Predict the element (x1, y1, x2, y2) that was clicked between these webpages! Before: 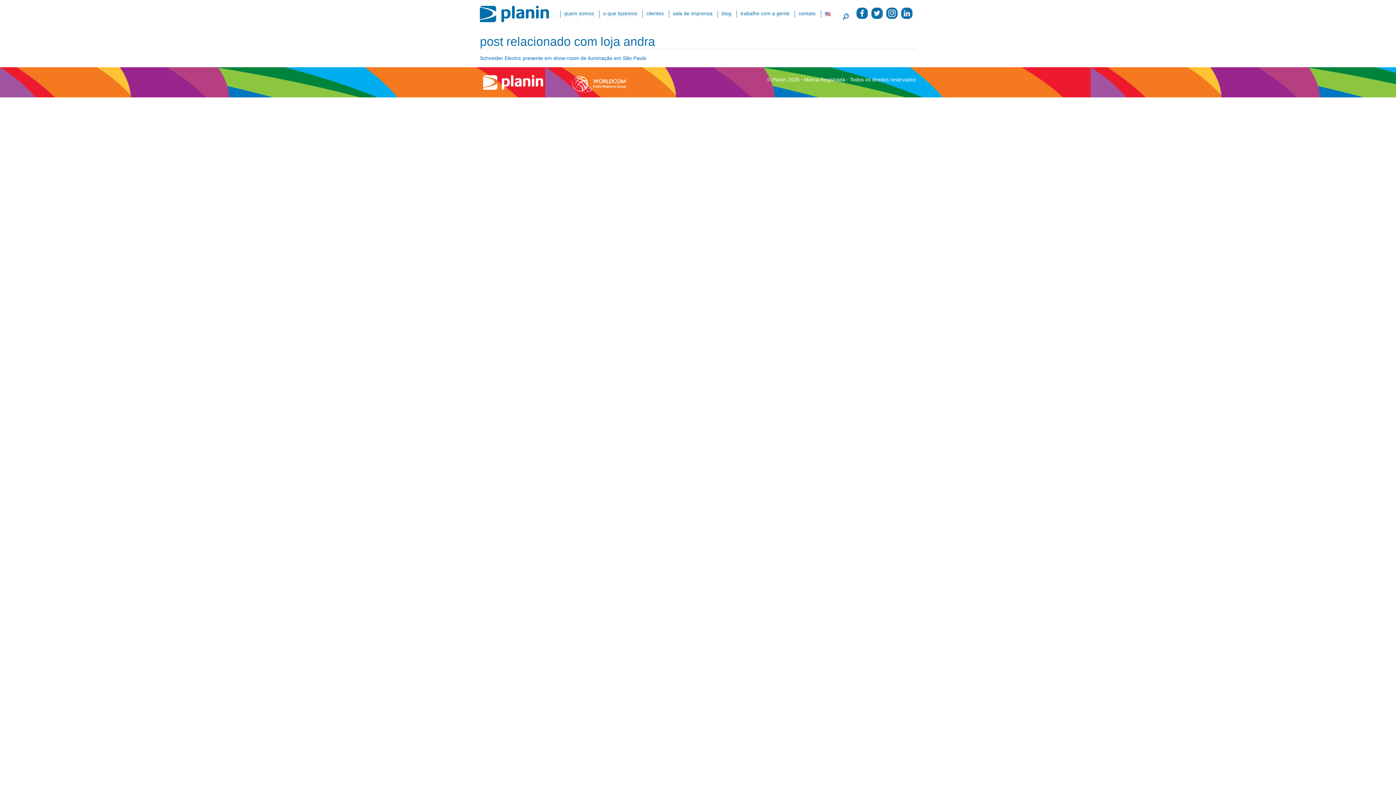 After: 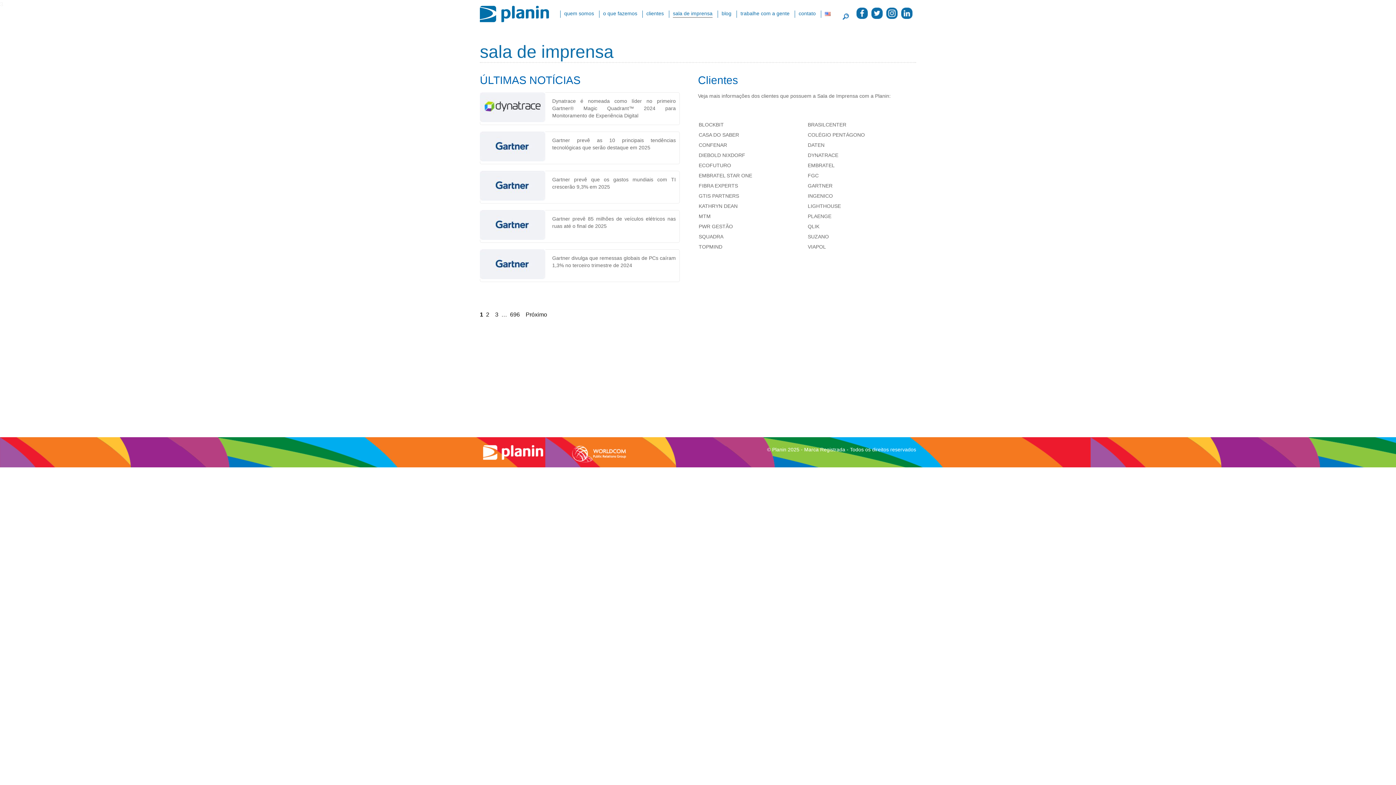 Action: label: sala de imprensa bbox: (673, 10, 712, 17)